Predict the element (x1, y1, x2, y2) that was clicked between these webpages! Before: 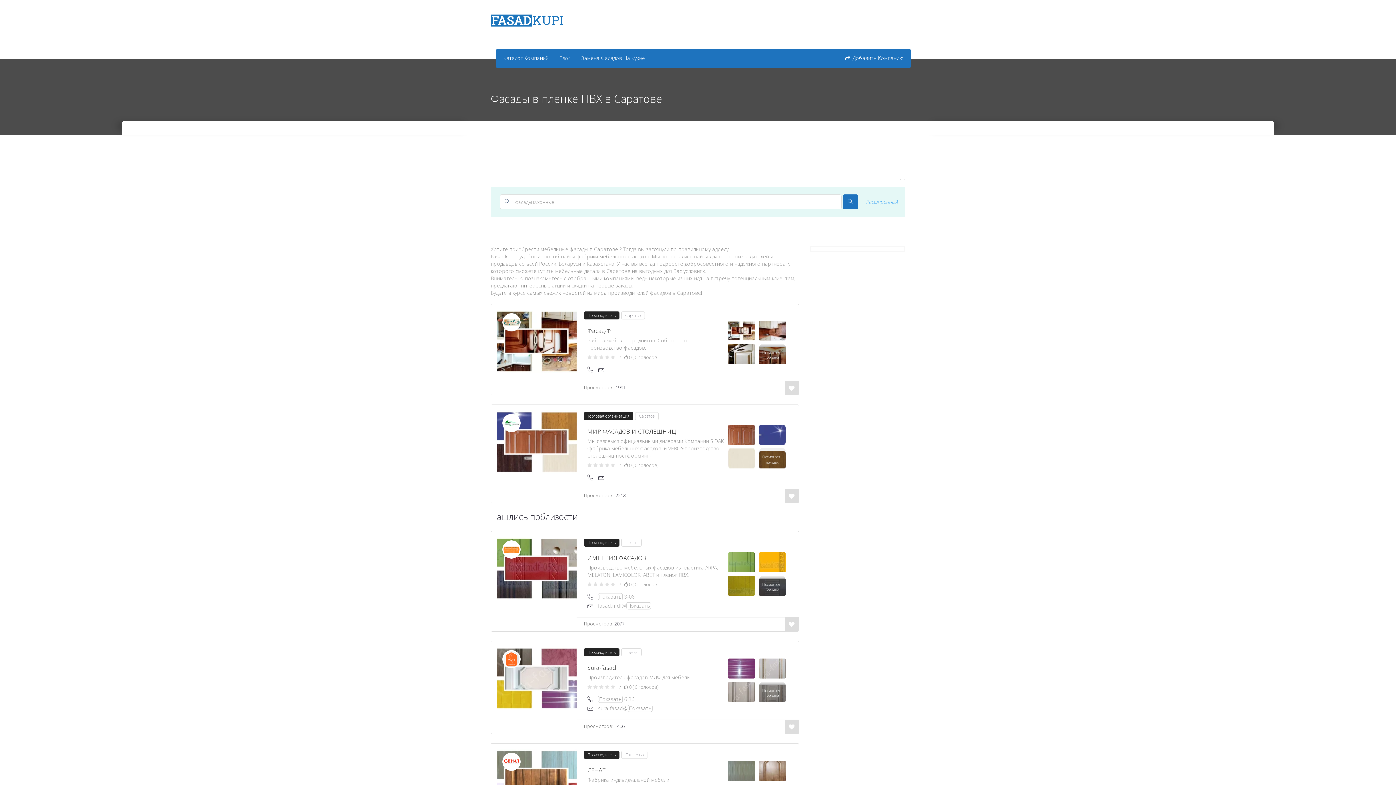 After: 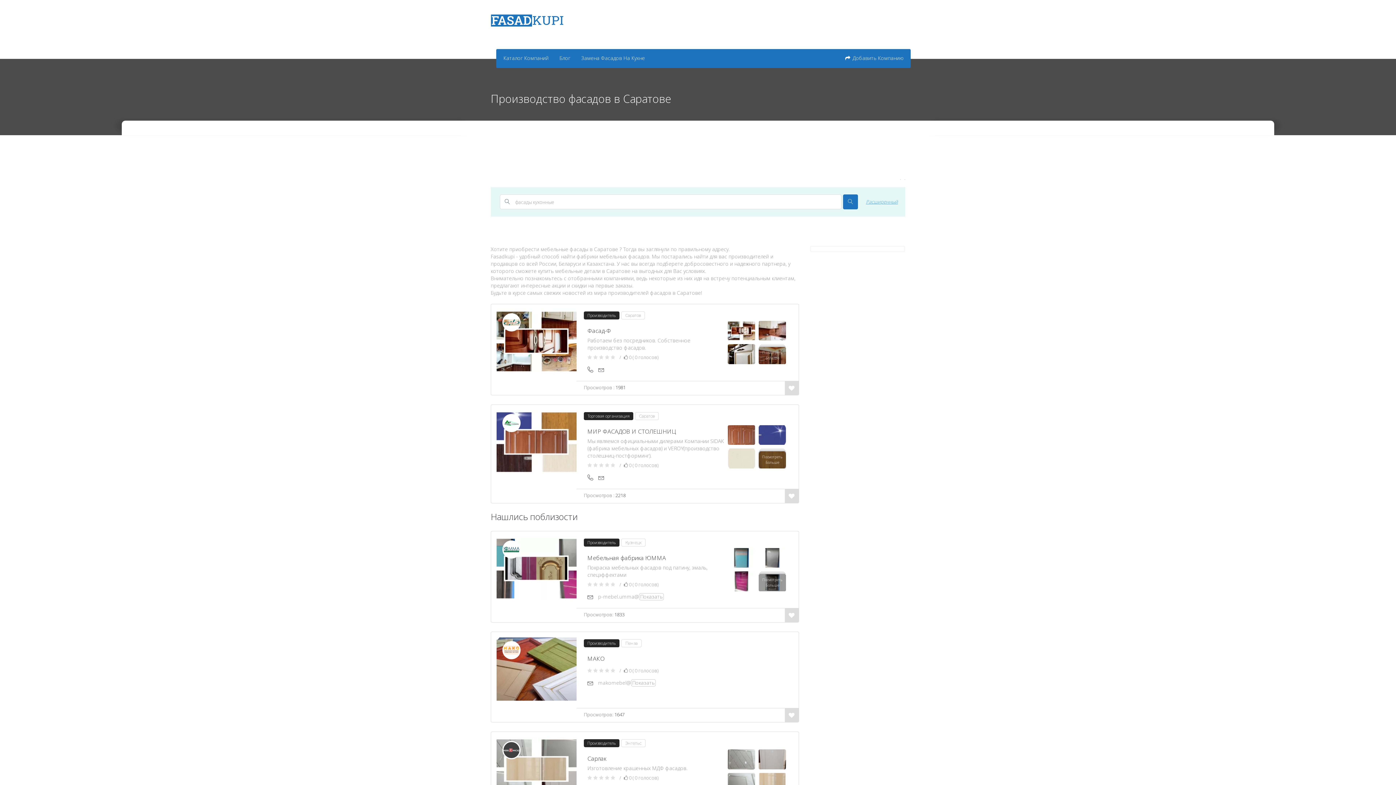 Action: label: Саратов bbox: (621, 311, 645, 319)